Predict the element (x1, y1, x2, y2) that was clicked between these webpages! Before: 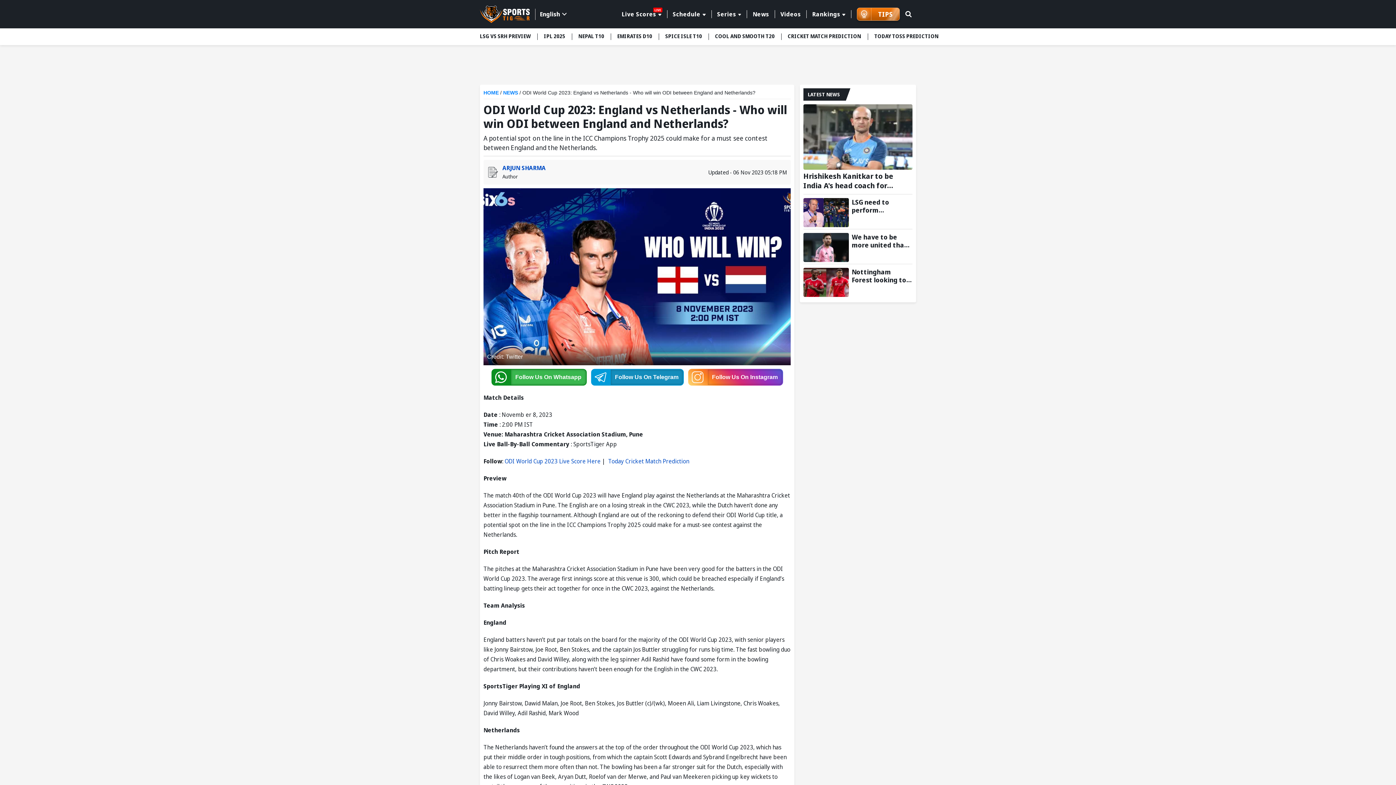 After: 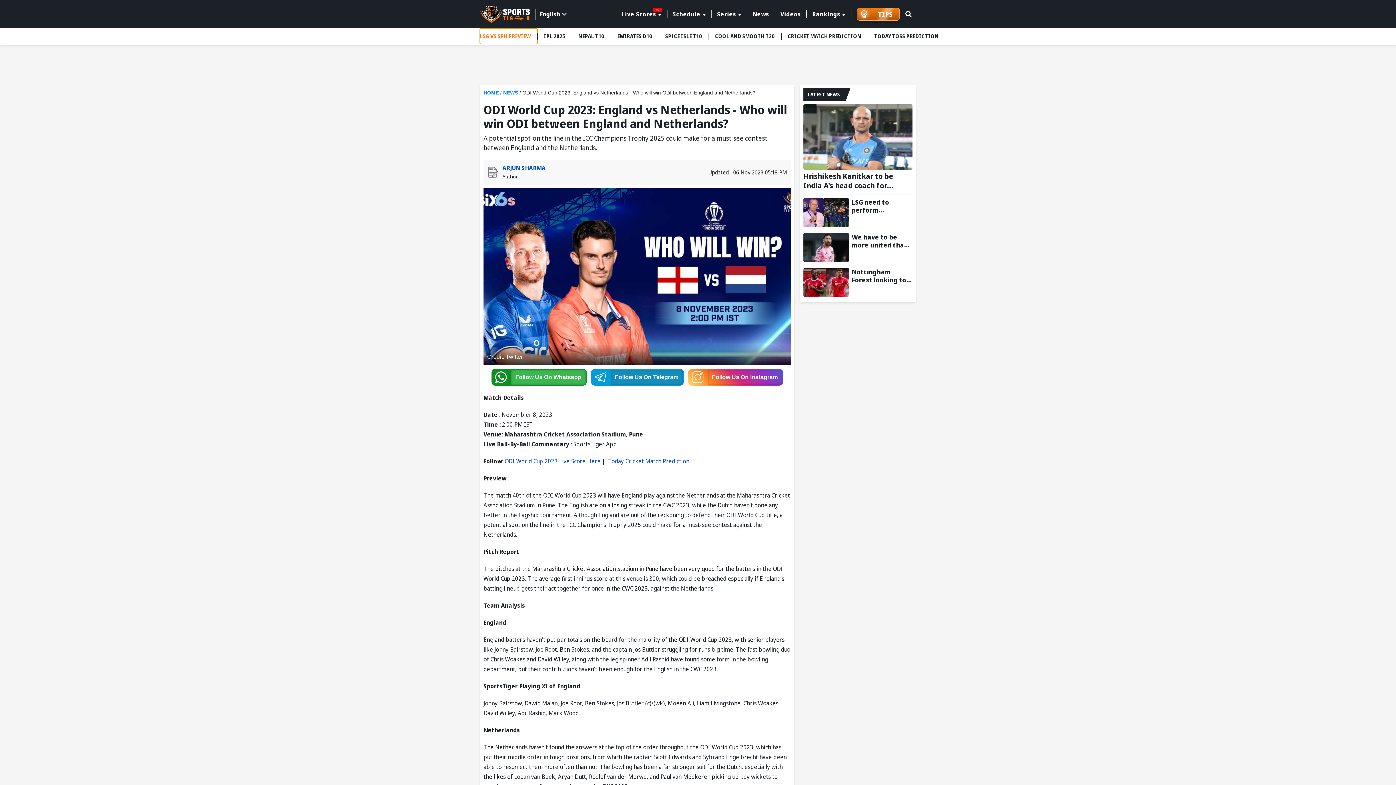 Action: label: menu item bbox: (480, 28, 537, 44)